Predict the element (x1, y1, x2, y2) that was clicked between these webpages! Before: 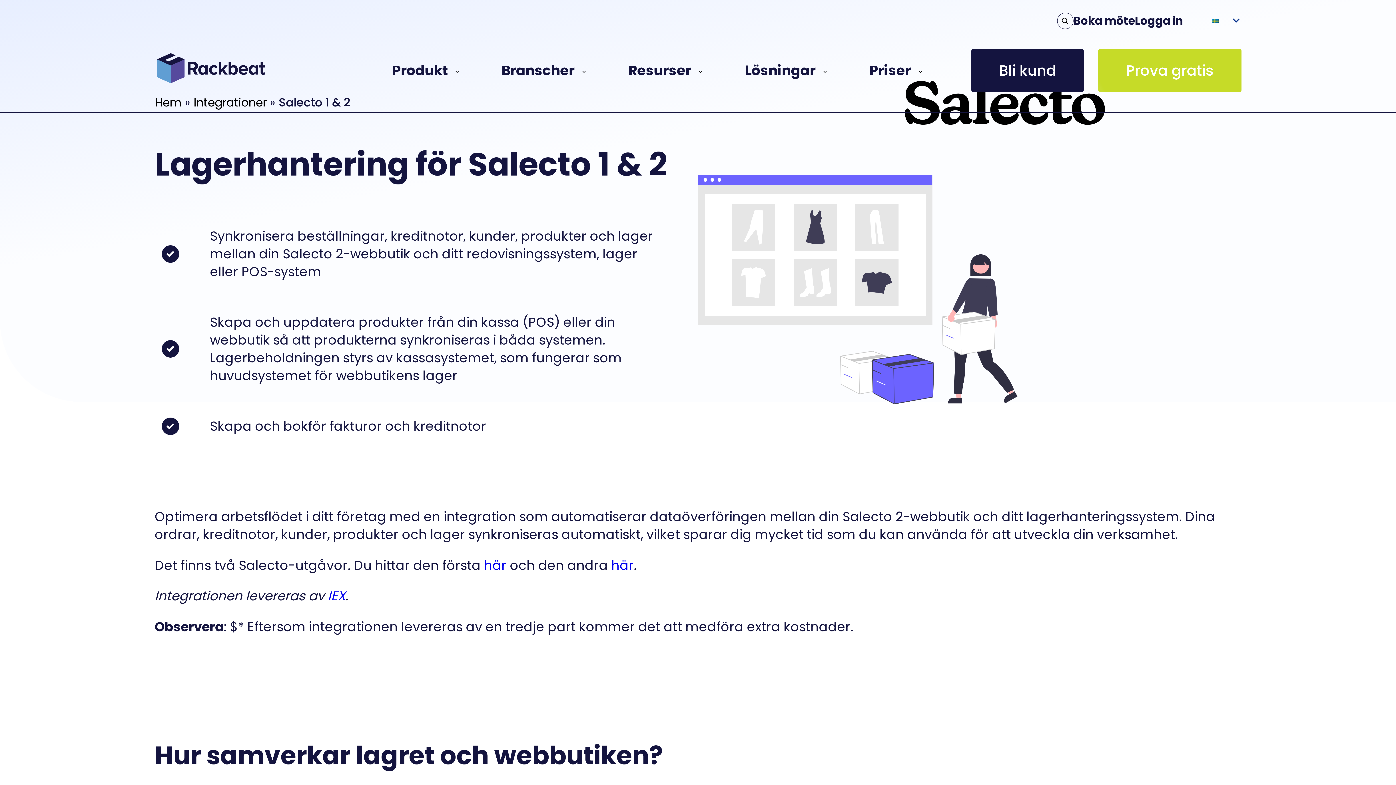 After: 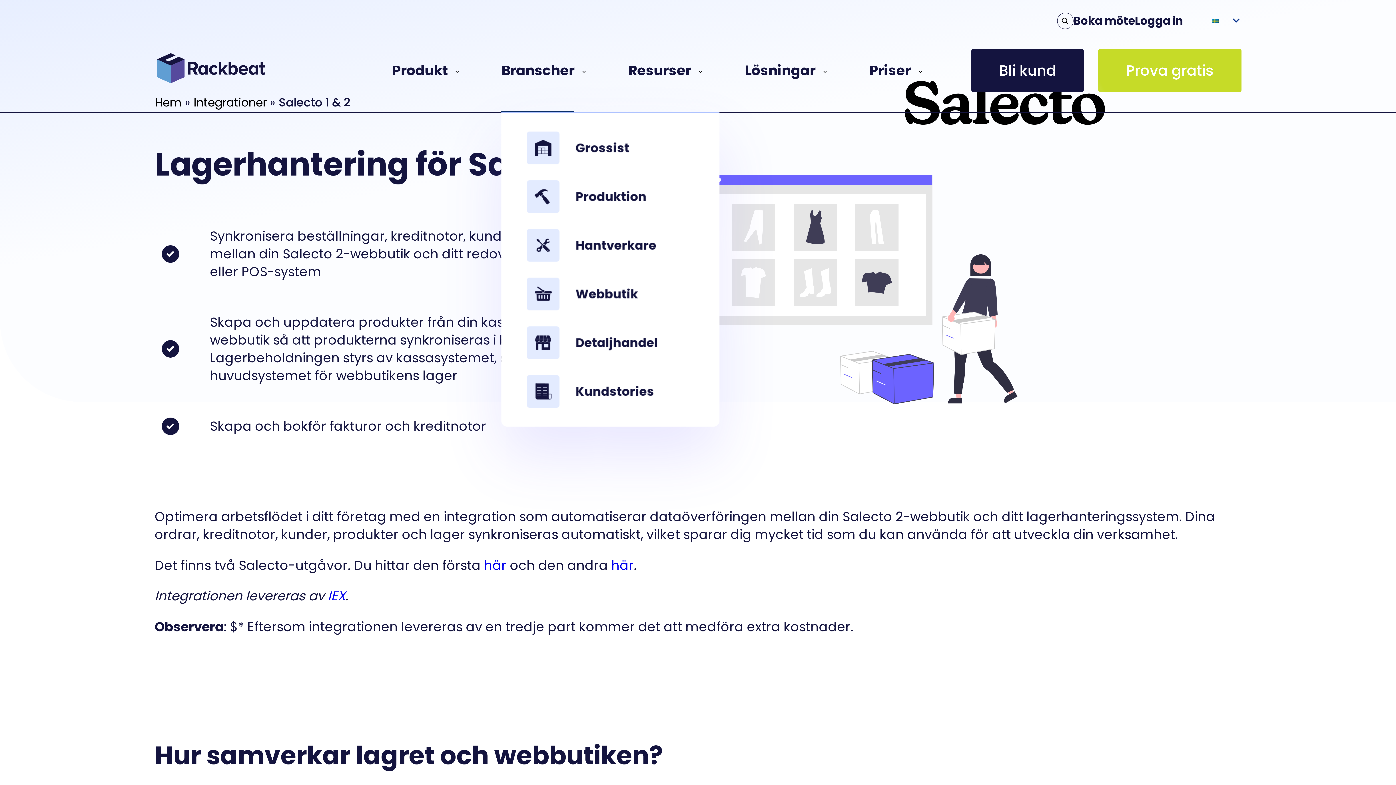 Action: bbox: (501, 29, 574, 112) label: Branscher